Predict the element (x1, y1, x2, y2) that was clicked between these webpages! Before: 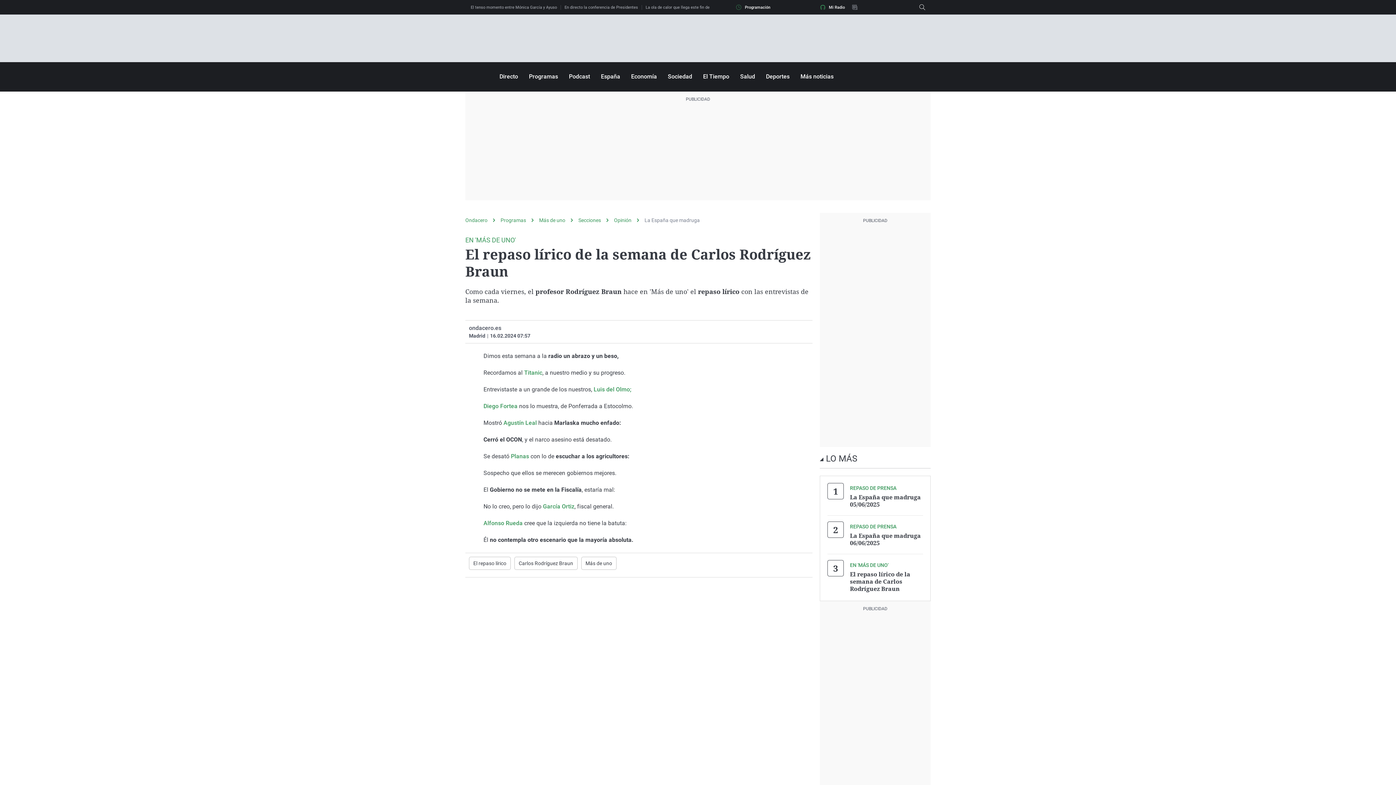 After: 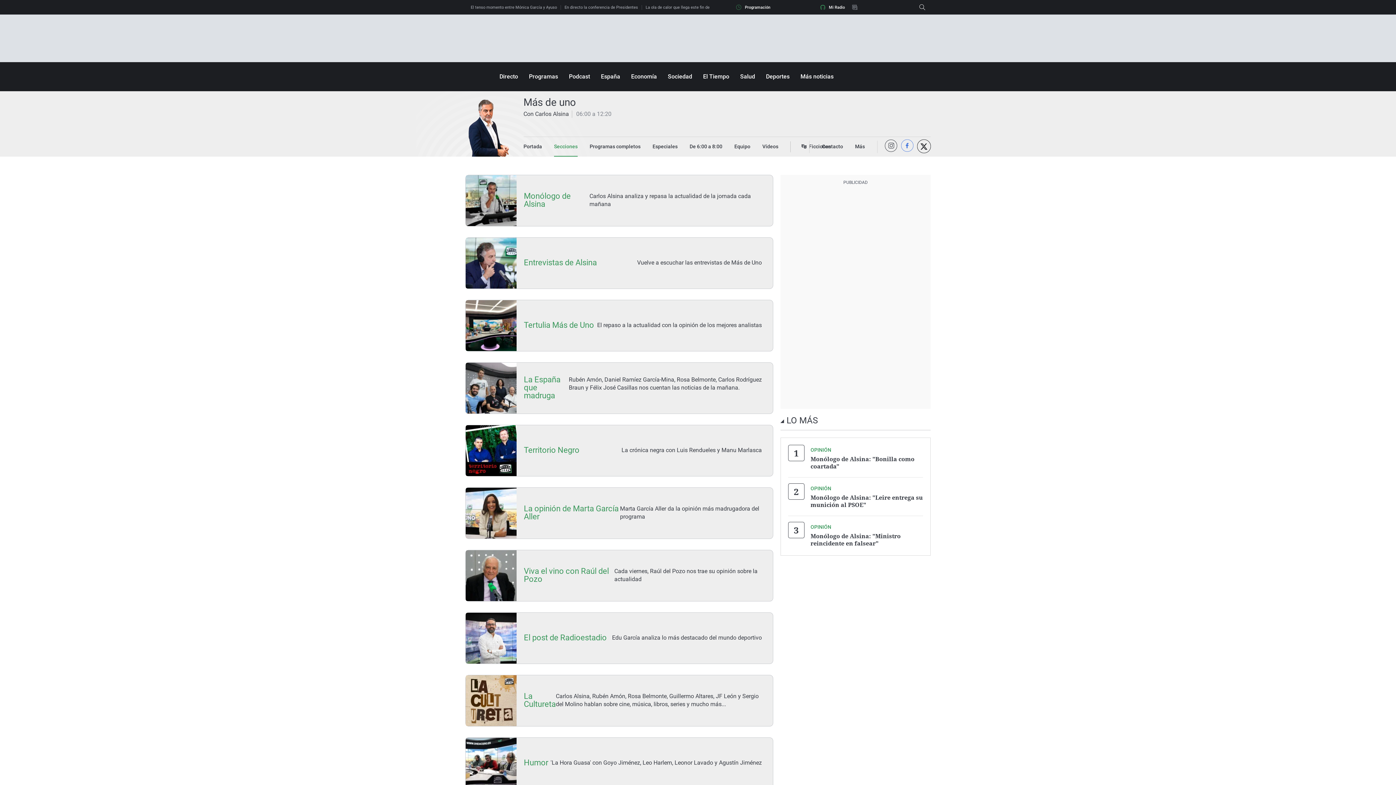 Action: bbox: (578, 217, 614, 223) label: Secciones